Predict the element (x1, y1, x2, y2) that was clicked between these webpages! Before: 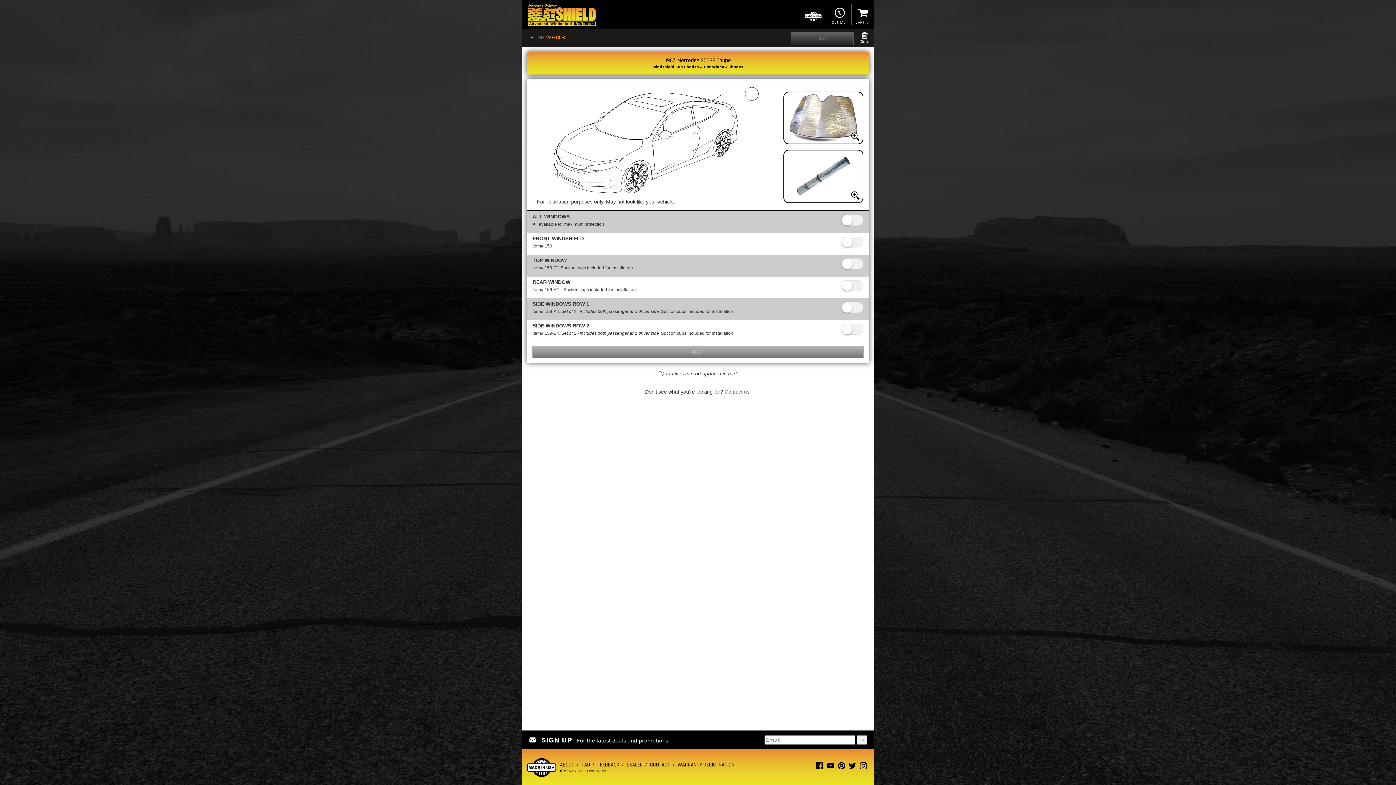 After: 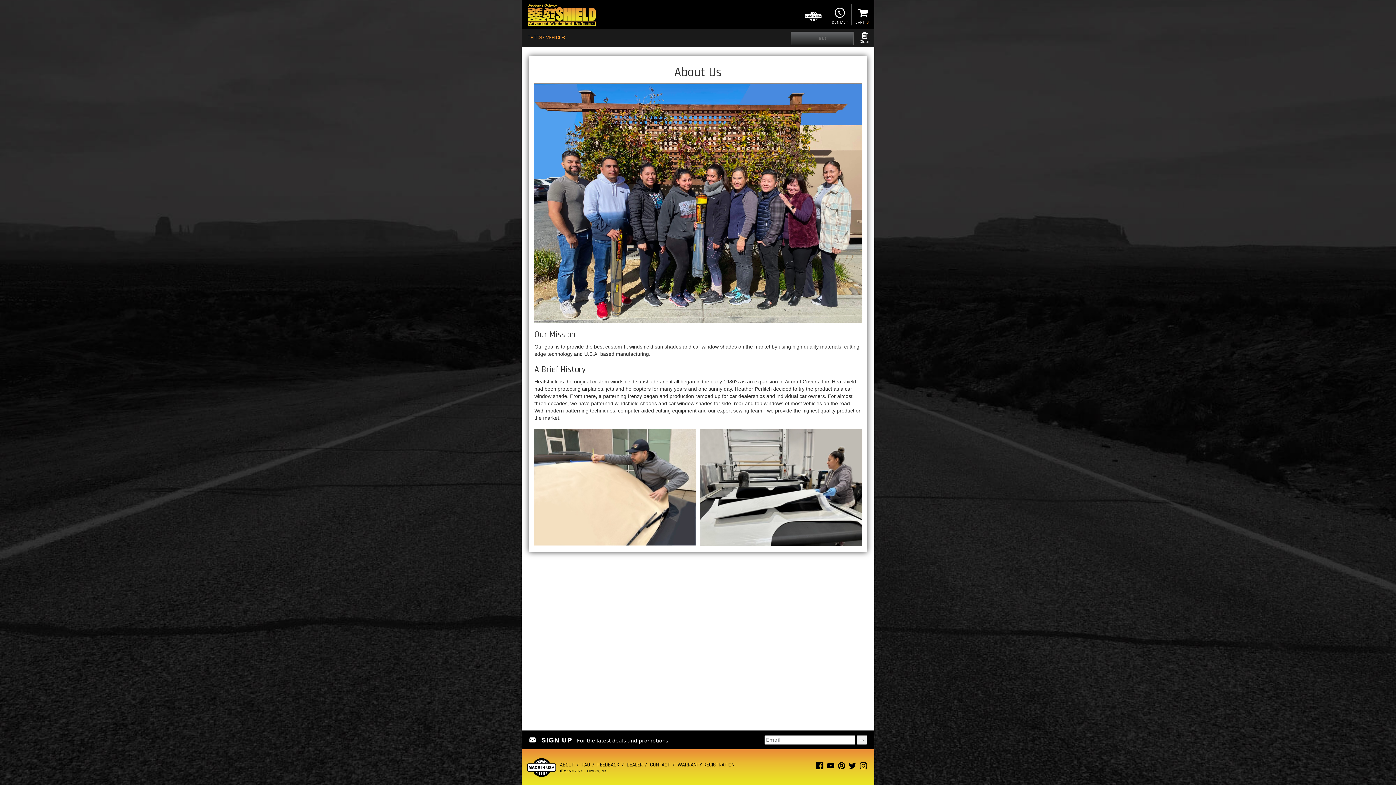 Action: label: ABOUT bbox: (560, 761, 576, 768)